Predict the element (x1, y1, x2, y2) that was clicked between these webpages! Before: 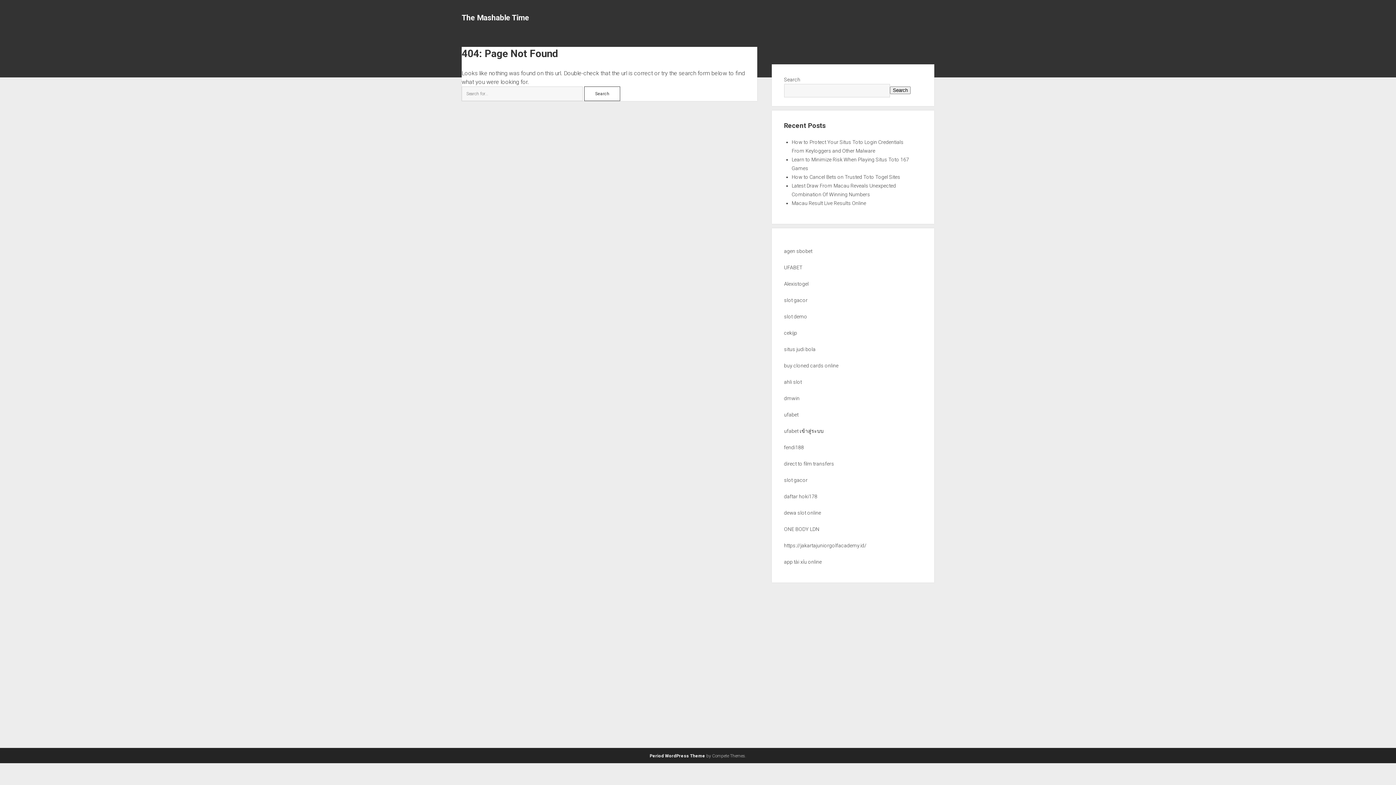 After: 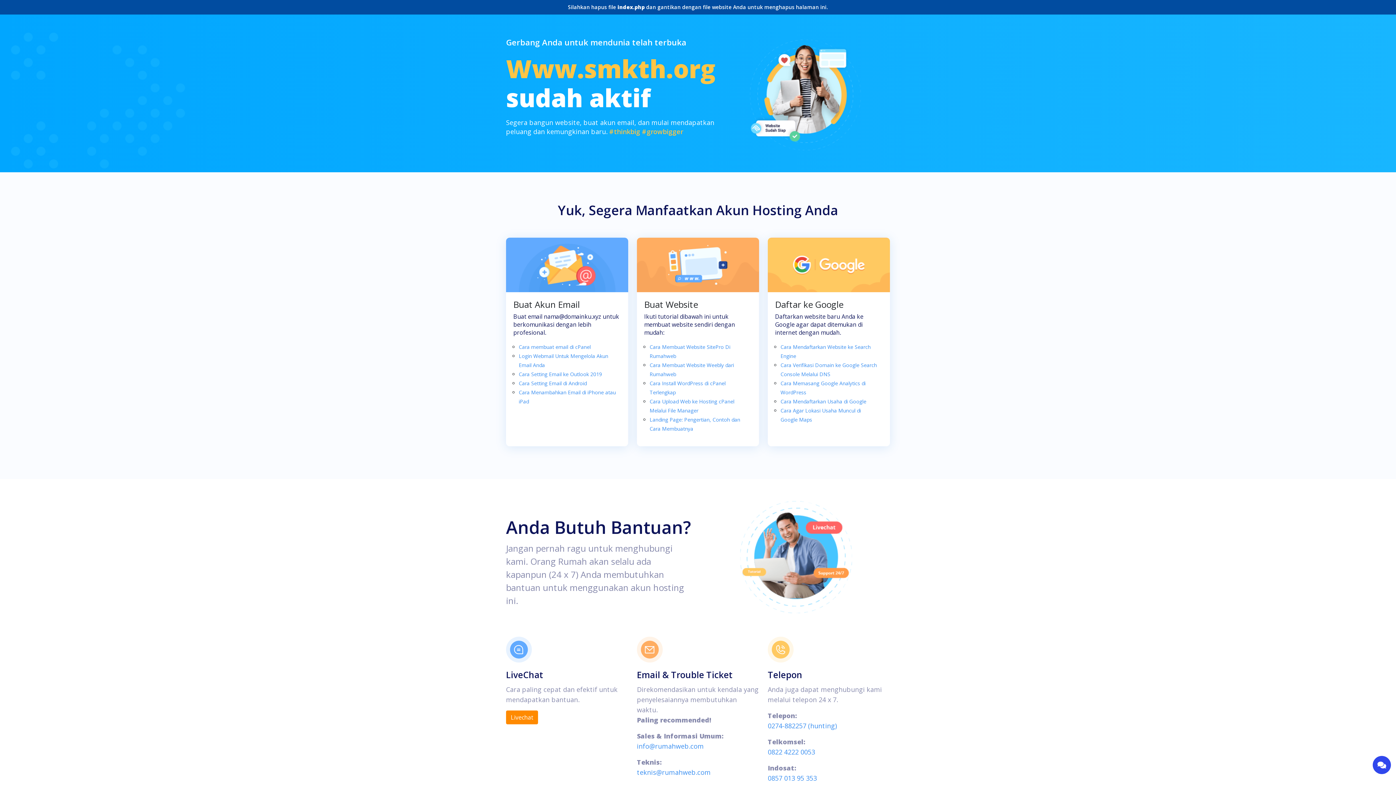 Action: bbox: (784, 248, 812, 254) label: agen sbobet